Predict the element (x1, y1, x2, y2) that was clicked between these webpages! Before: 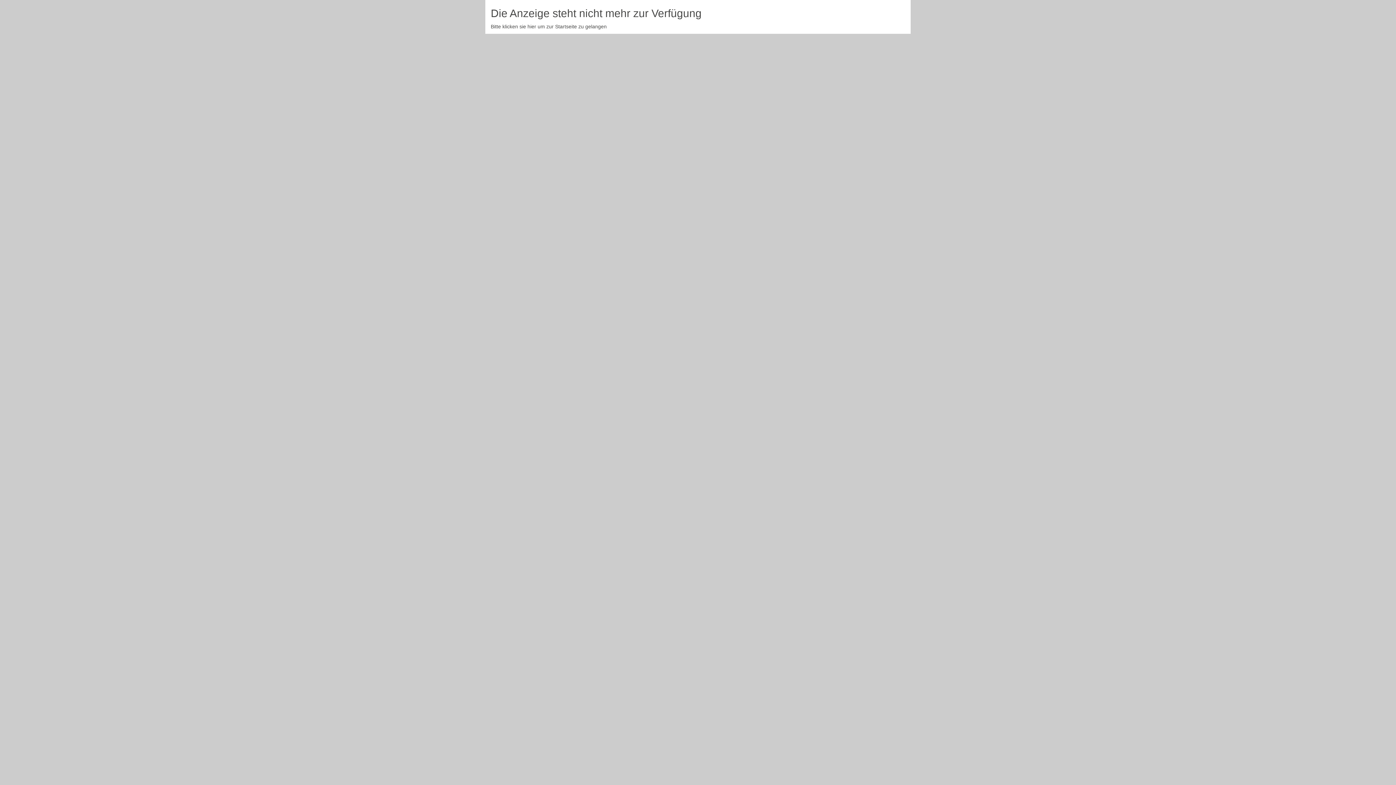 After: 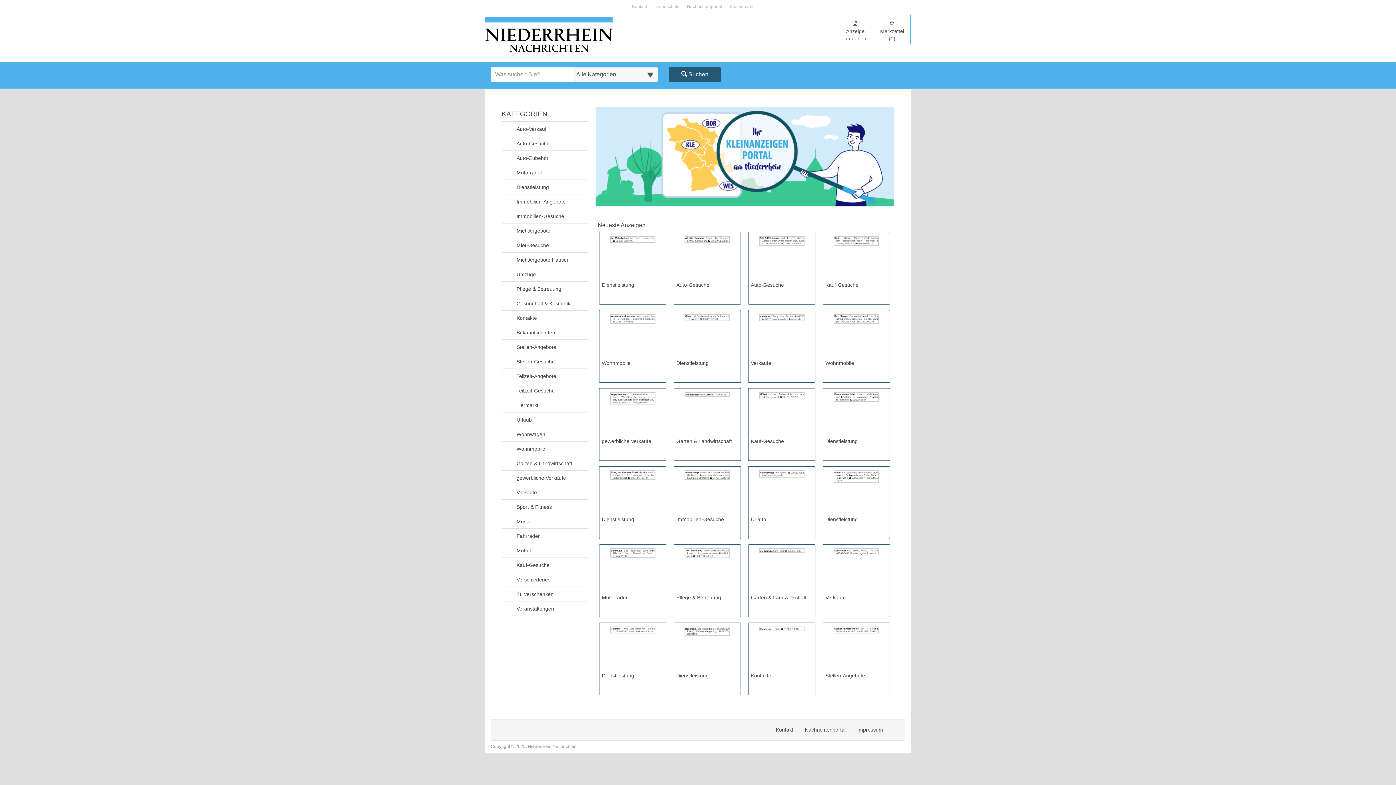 Action: bbox: (527, 23, 536, 29) label: hier